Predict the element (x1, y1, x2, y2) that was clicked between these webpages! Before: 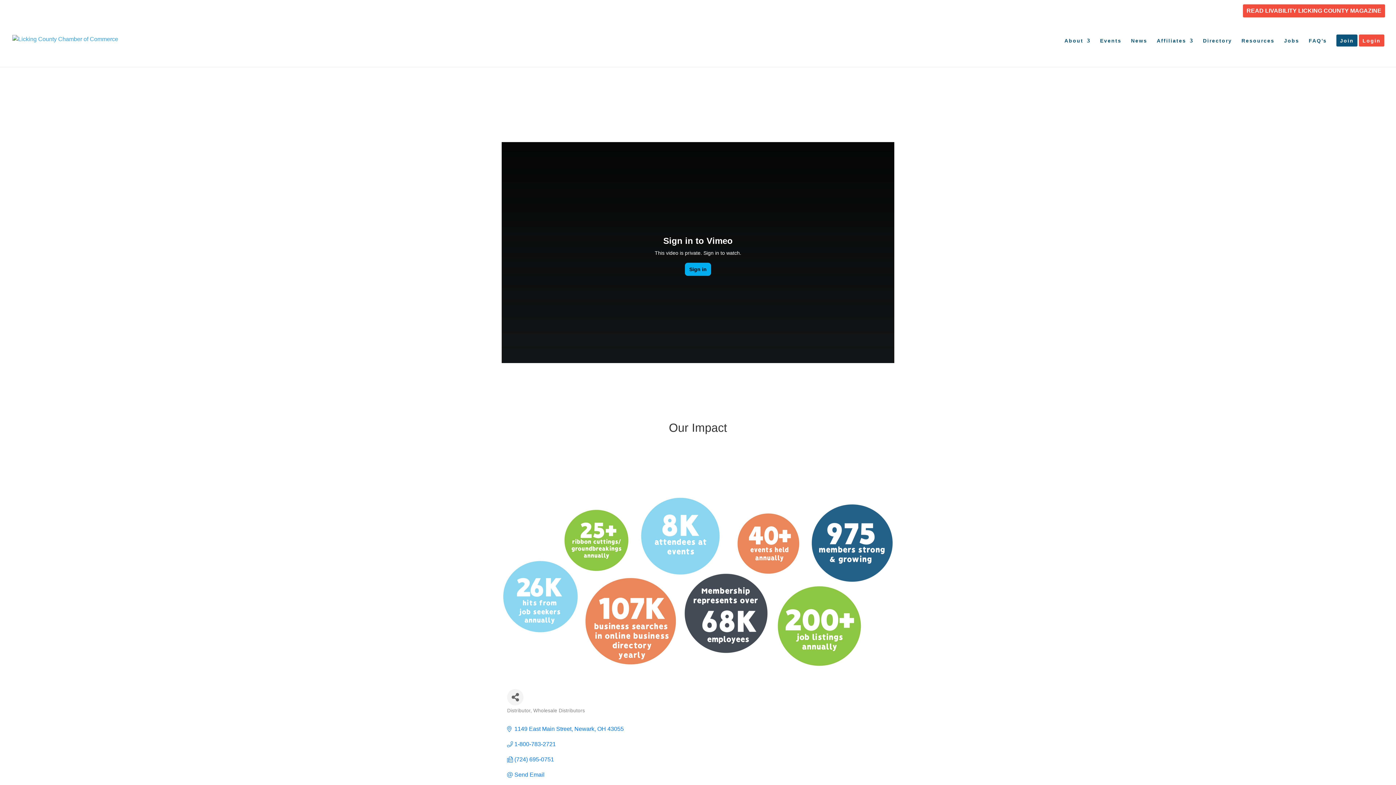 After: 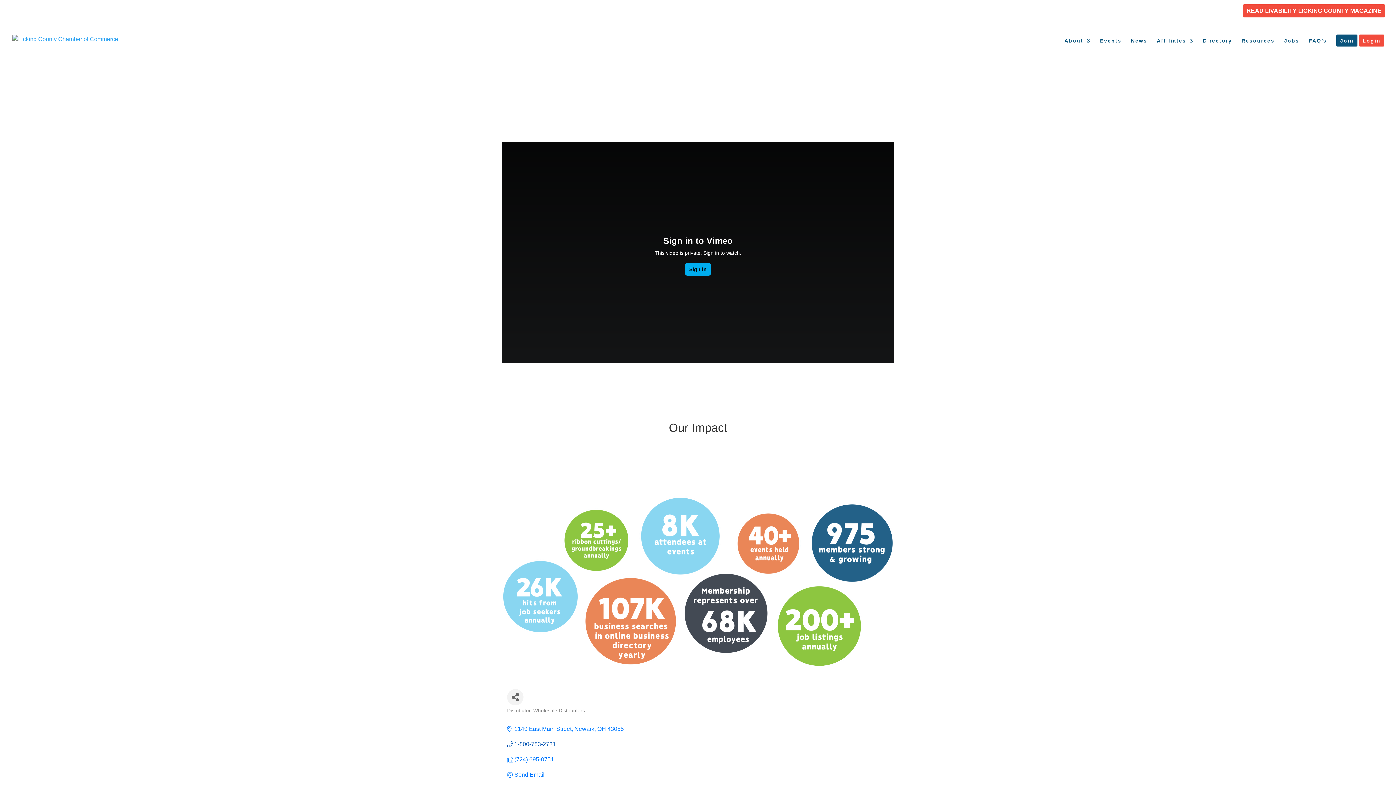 Action: bbox: (514, 741, 556, 748) label: 1-800-783-2721